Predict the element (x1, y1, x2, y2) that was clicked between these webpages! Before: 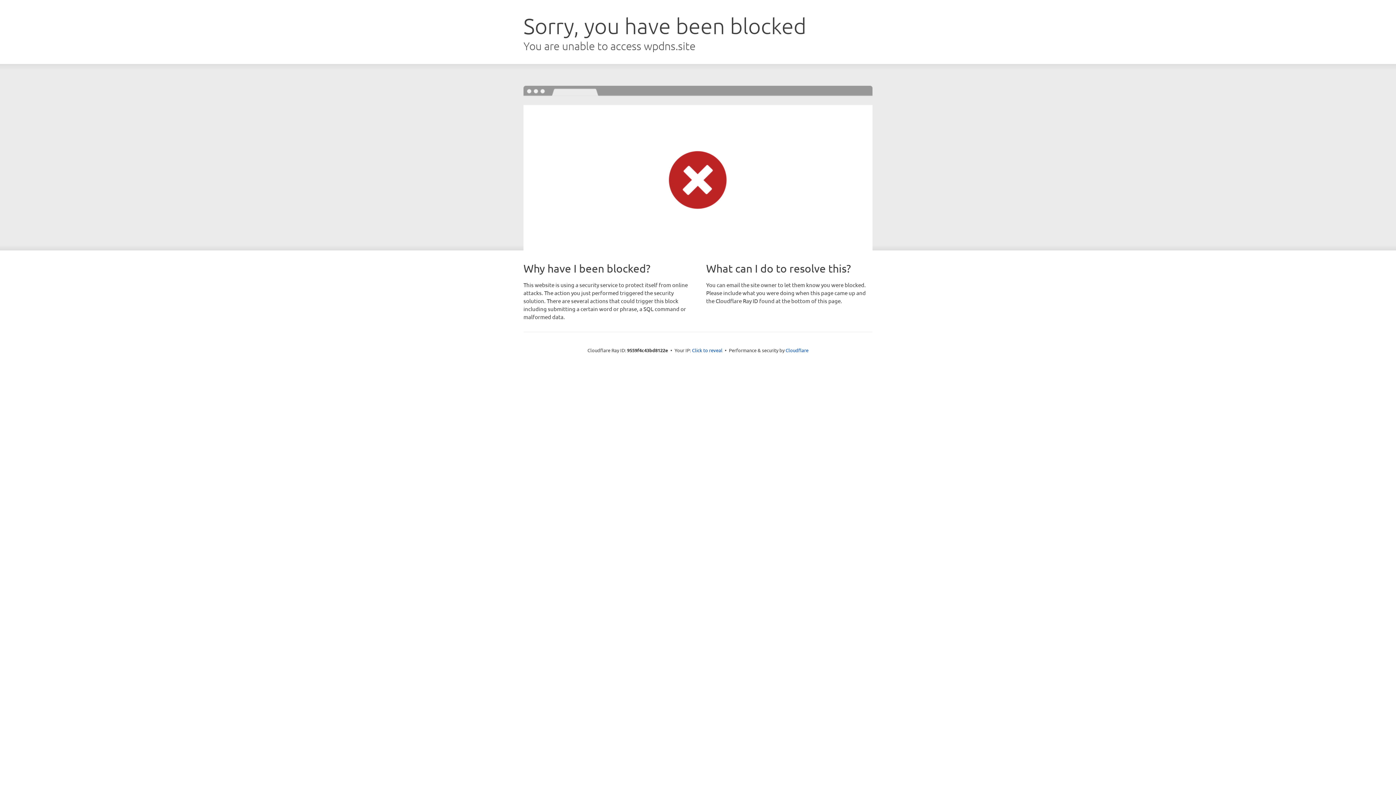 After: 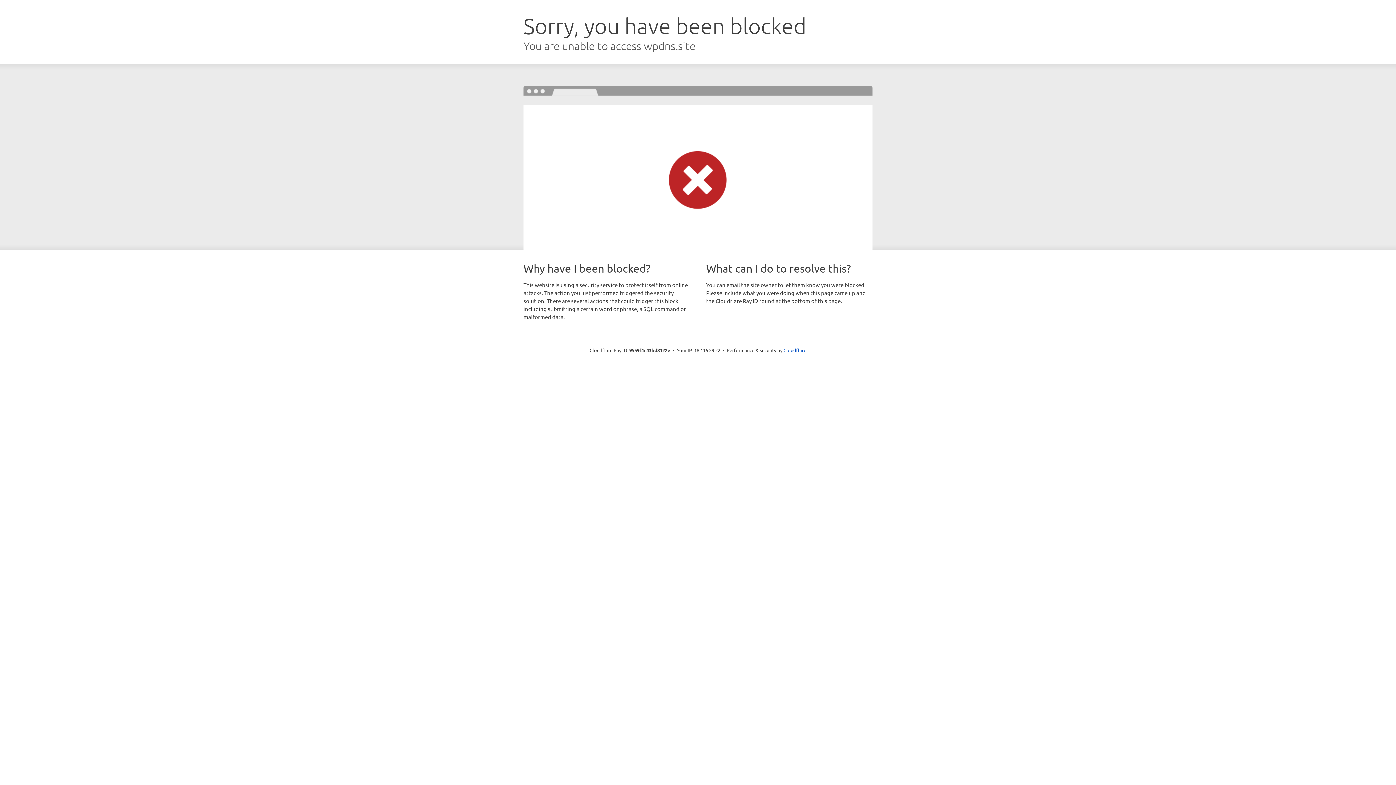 Action: bbox: (692, 346, 722, 353) label: Click to reveal